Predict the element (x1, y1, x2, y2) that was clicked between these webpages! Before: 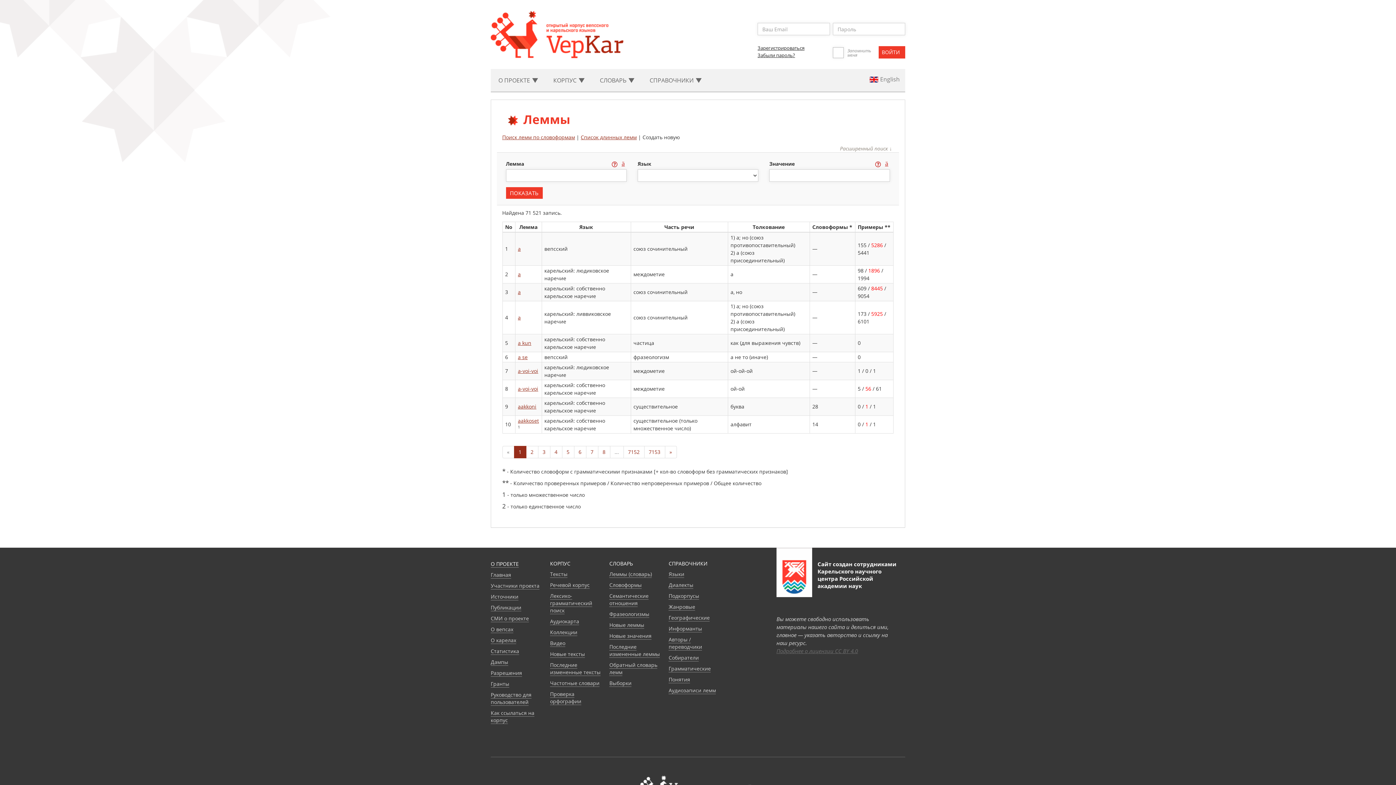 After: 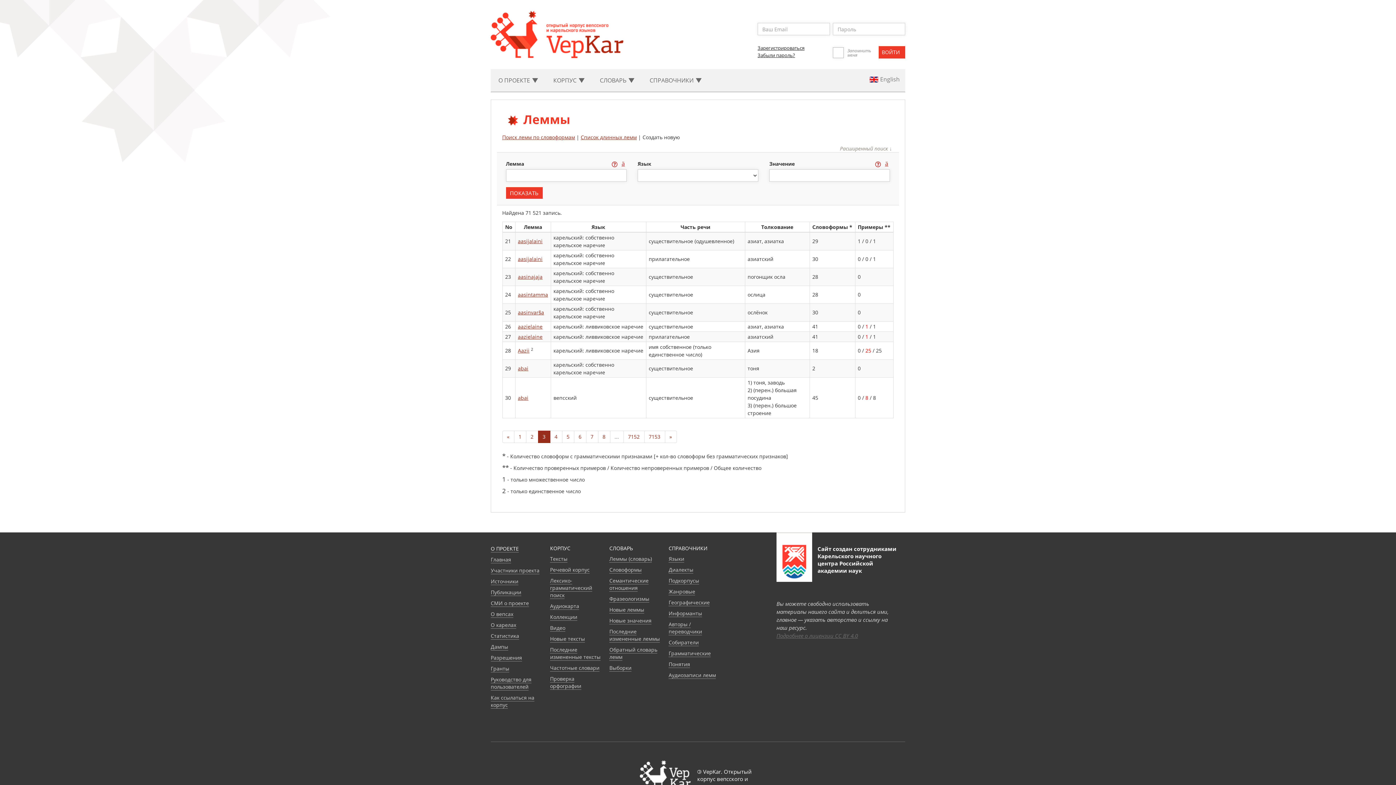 Action: label: 3 bbox: (538, 446, 550, 458)